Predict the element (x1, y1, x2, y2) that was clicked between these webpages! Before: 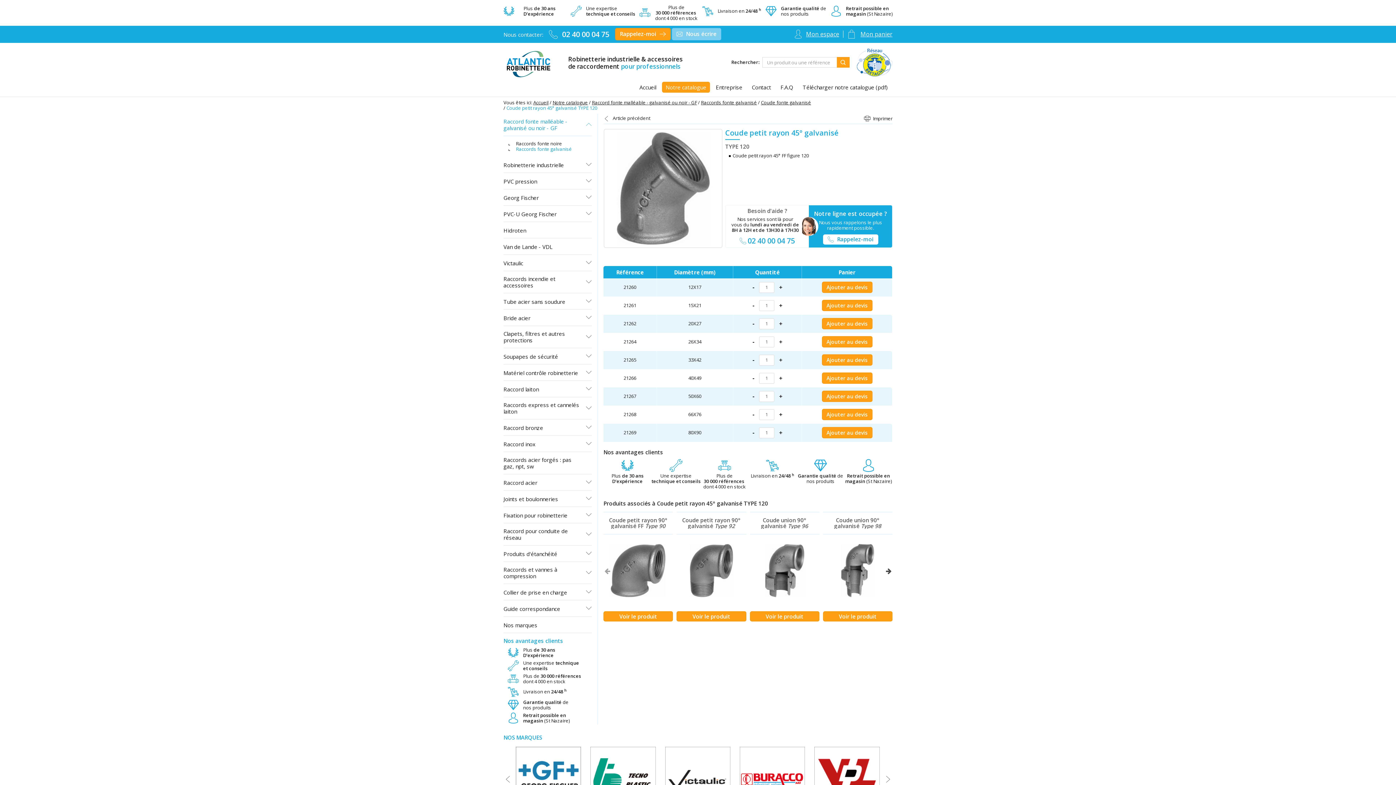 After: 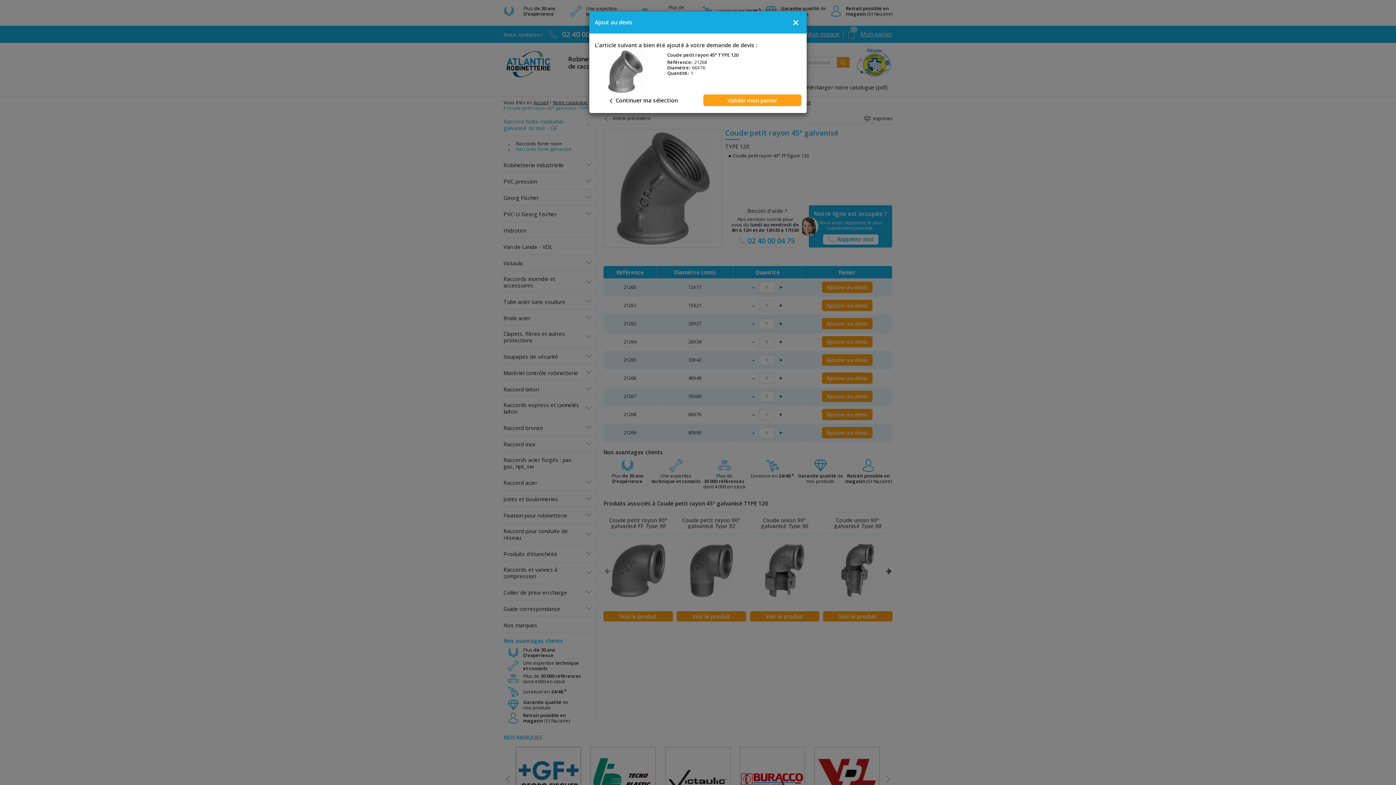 Action: label: Ajouter au devis bbox: (822, 409, 872, 420)